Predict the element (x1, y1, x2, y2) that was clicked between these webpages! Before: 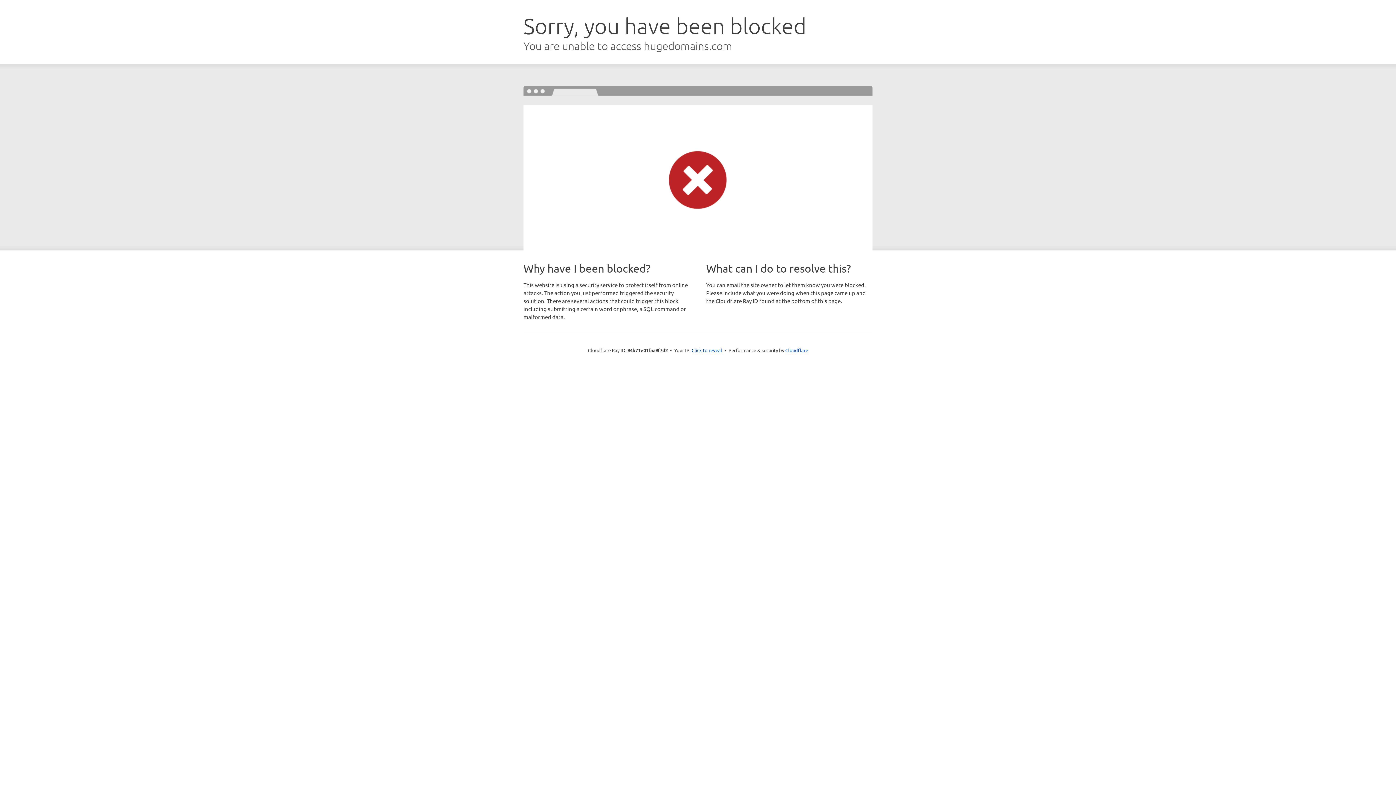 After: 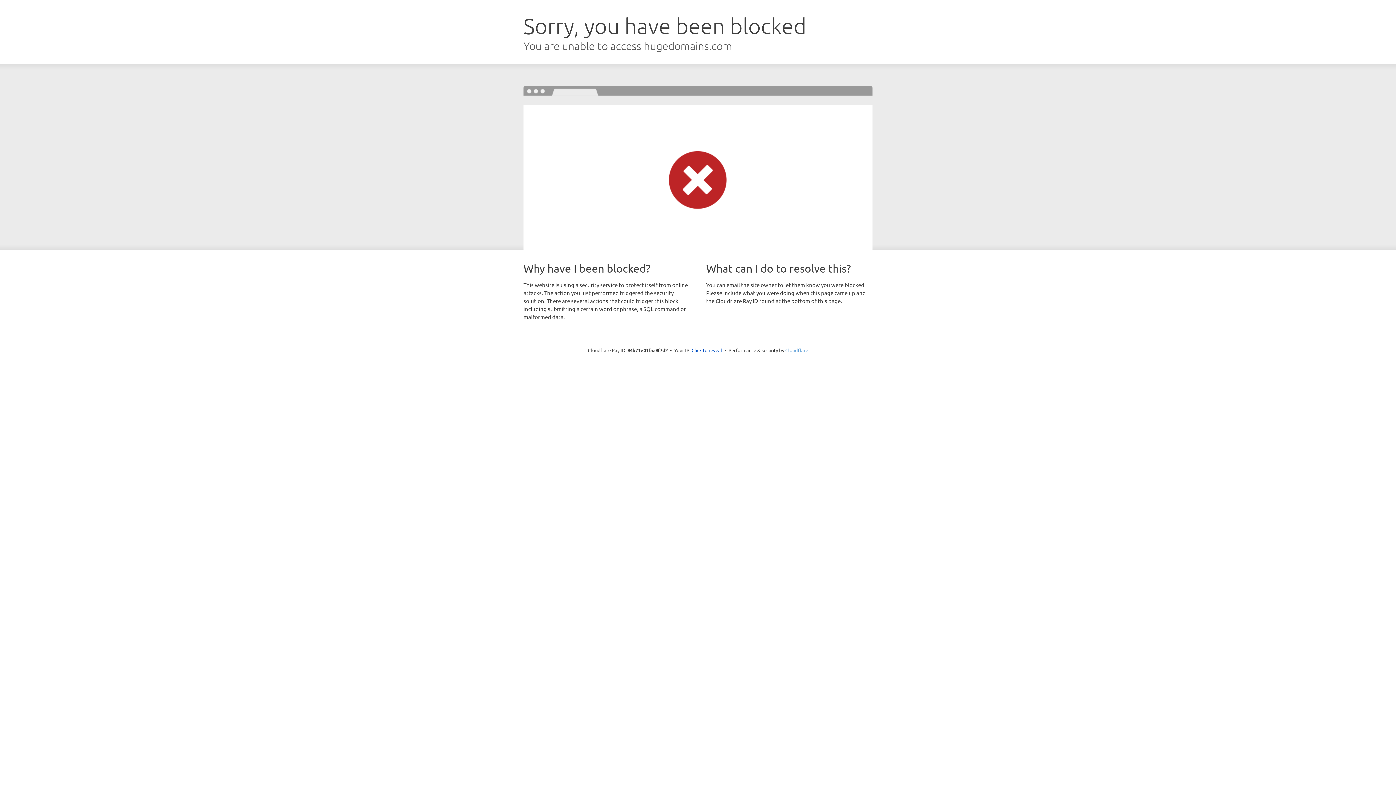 Action: label: Cloudflare bbox: (785, 347, 808, 353)